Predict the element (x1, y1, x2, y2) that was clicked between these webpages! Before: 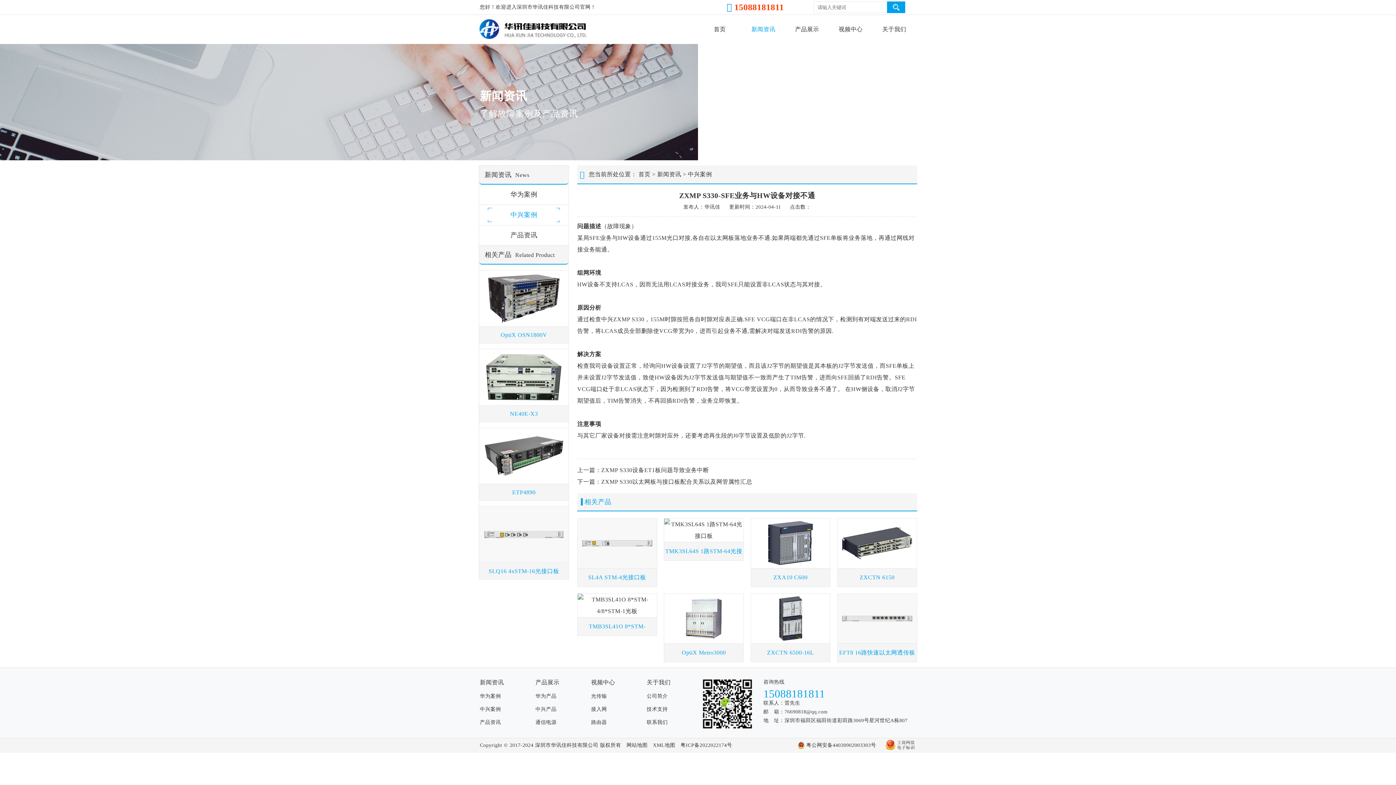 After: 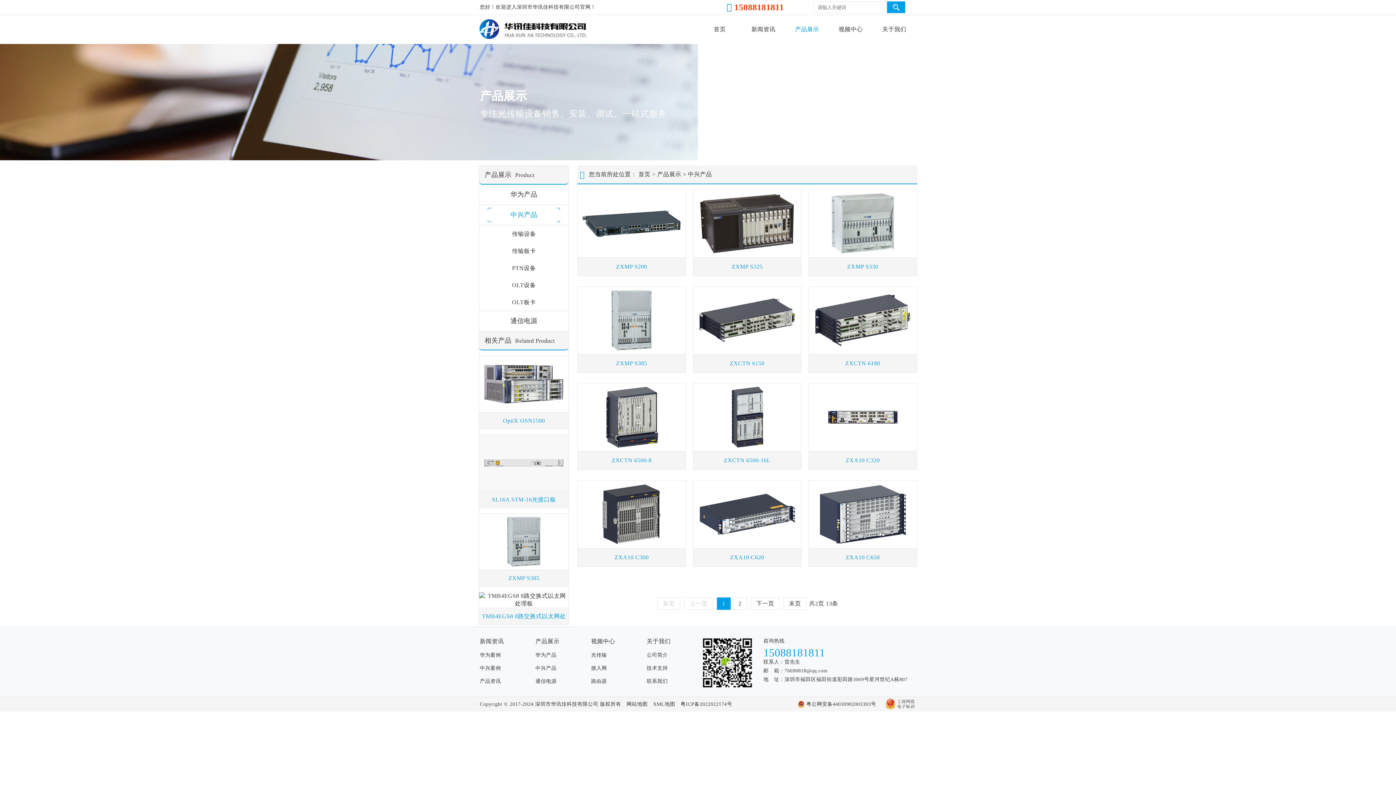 Action: bbox: (535, 706, 591, 713) label: 中兴产品